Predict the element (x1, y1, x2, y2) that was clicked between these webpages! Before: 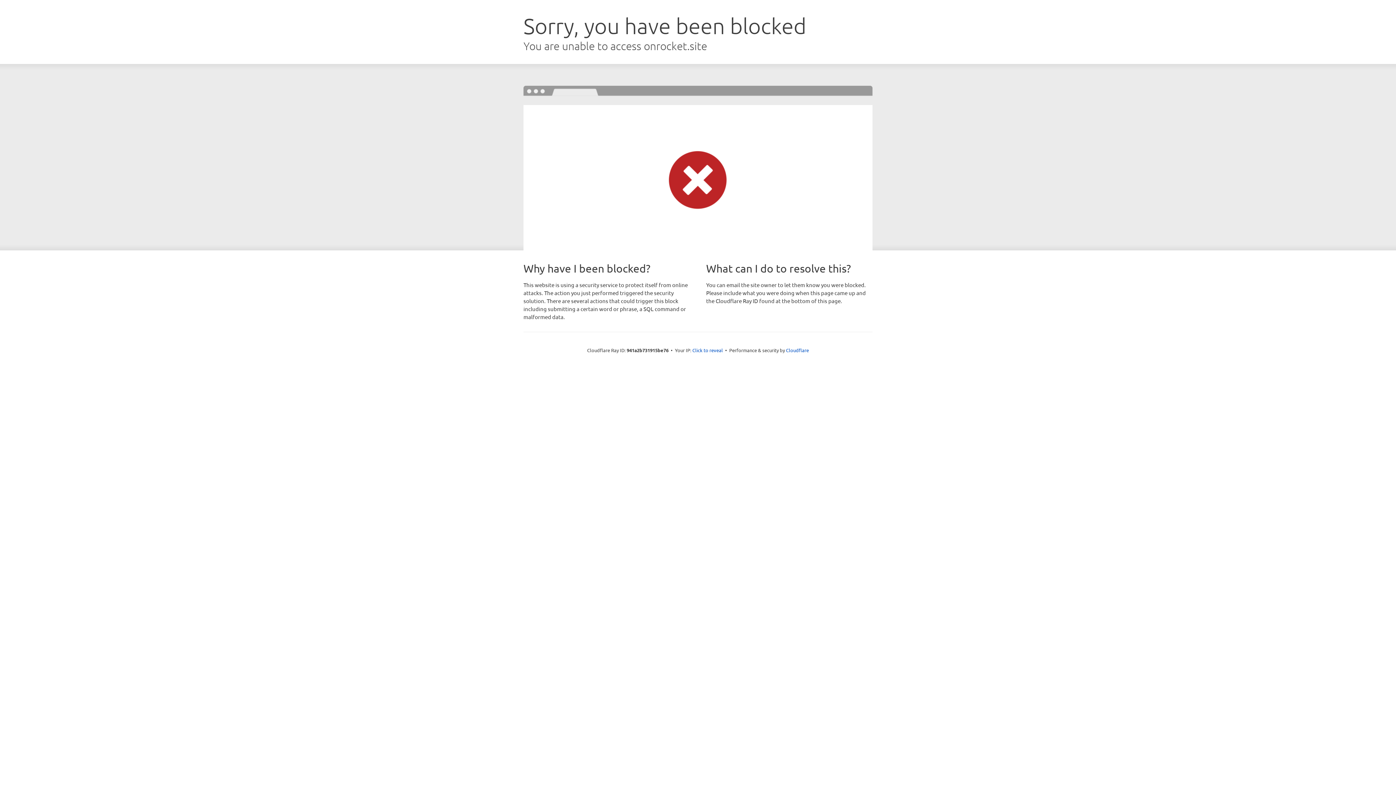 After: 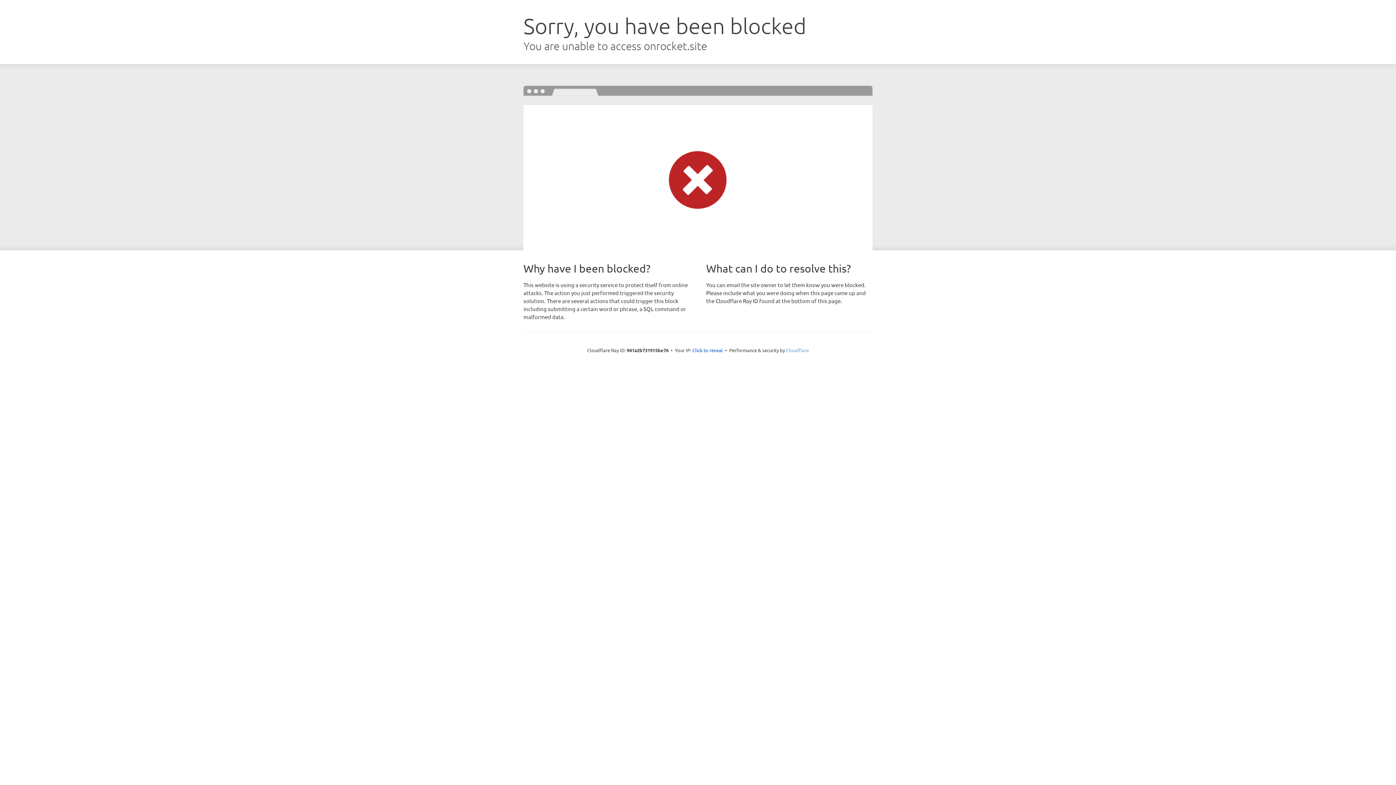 Action: bbox: (786, 347, 809, 353) label: Cloudflare